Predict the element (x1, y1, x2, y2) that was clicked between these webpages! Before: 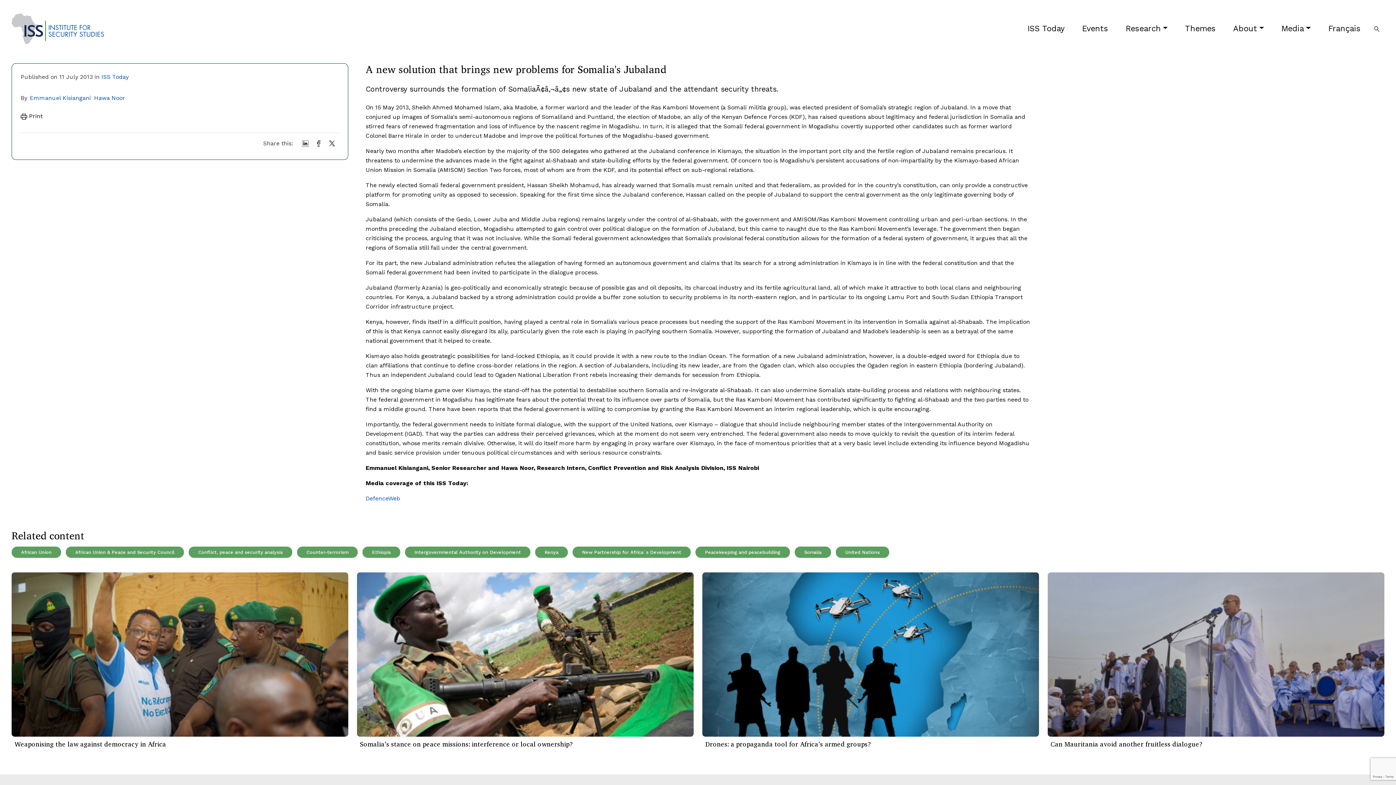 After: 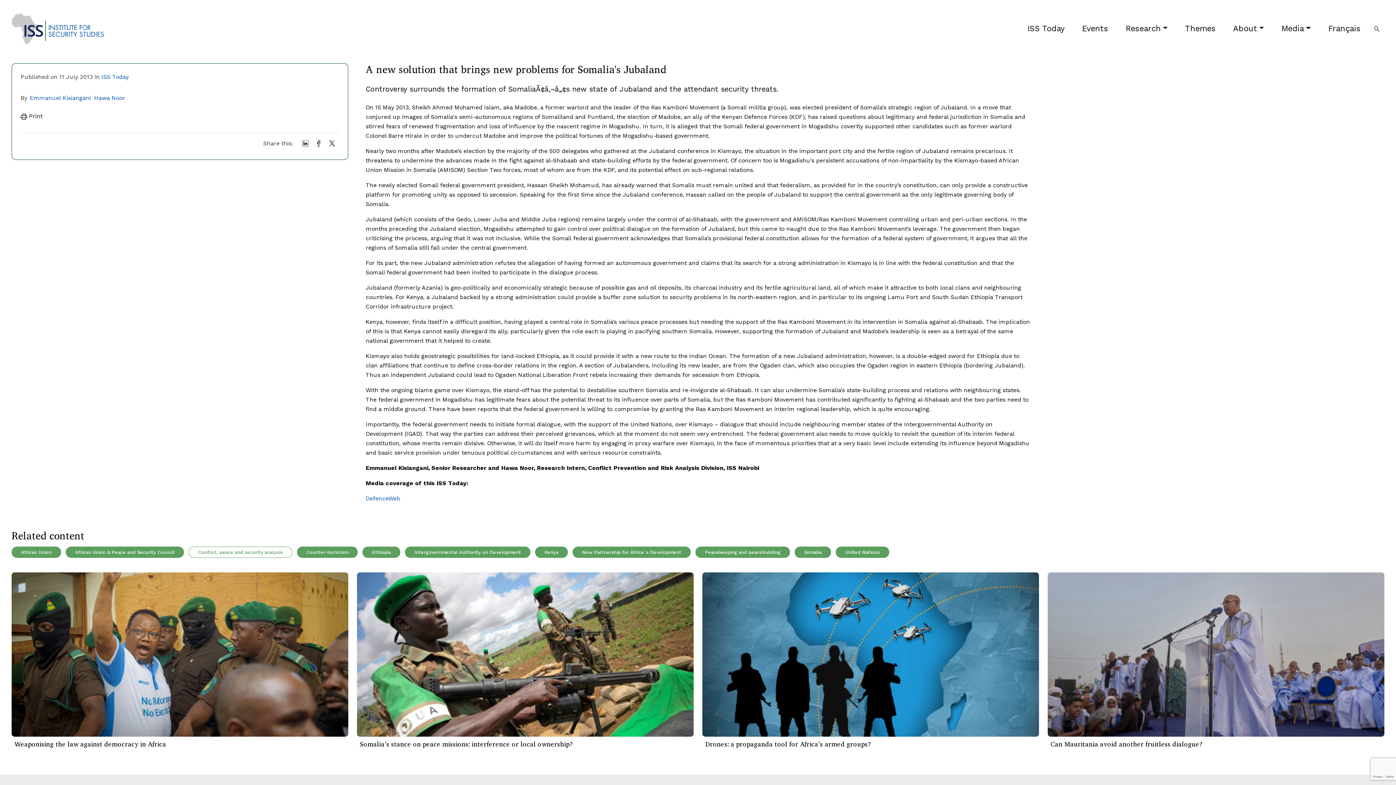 Action: label: Conflict, peace and security analysis bbox: (188, 546, 292, 558)